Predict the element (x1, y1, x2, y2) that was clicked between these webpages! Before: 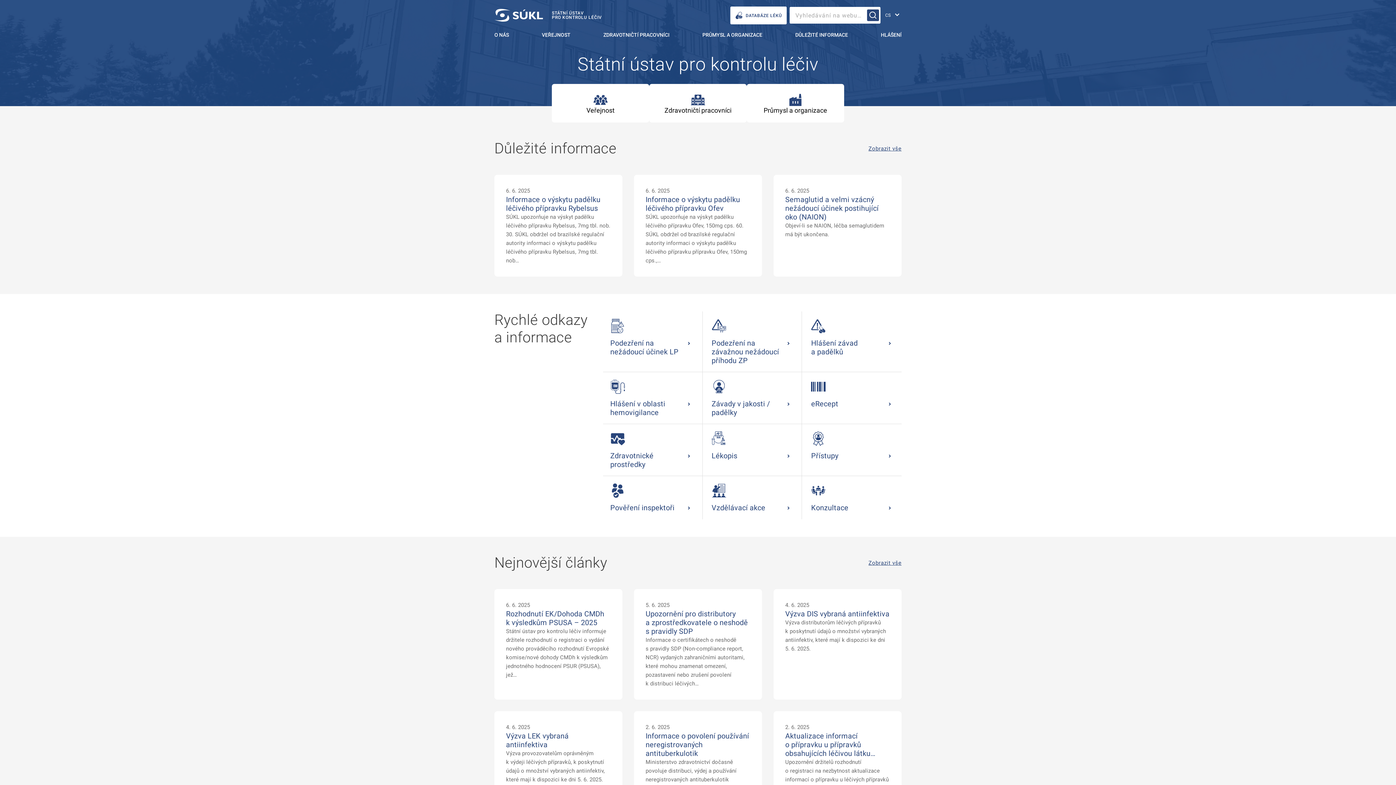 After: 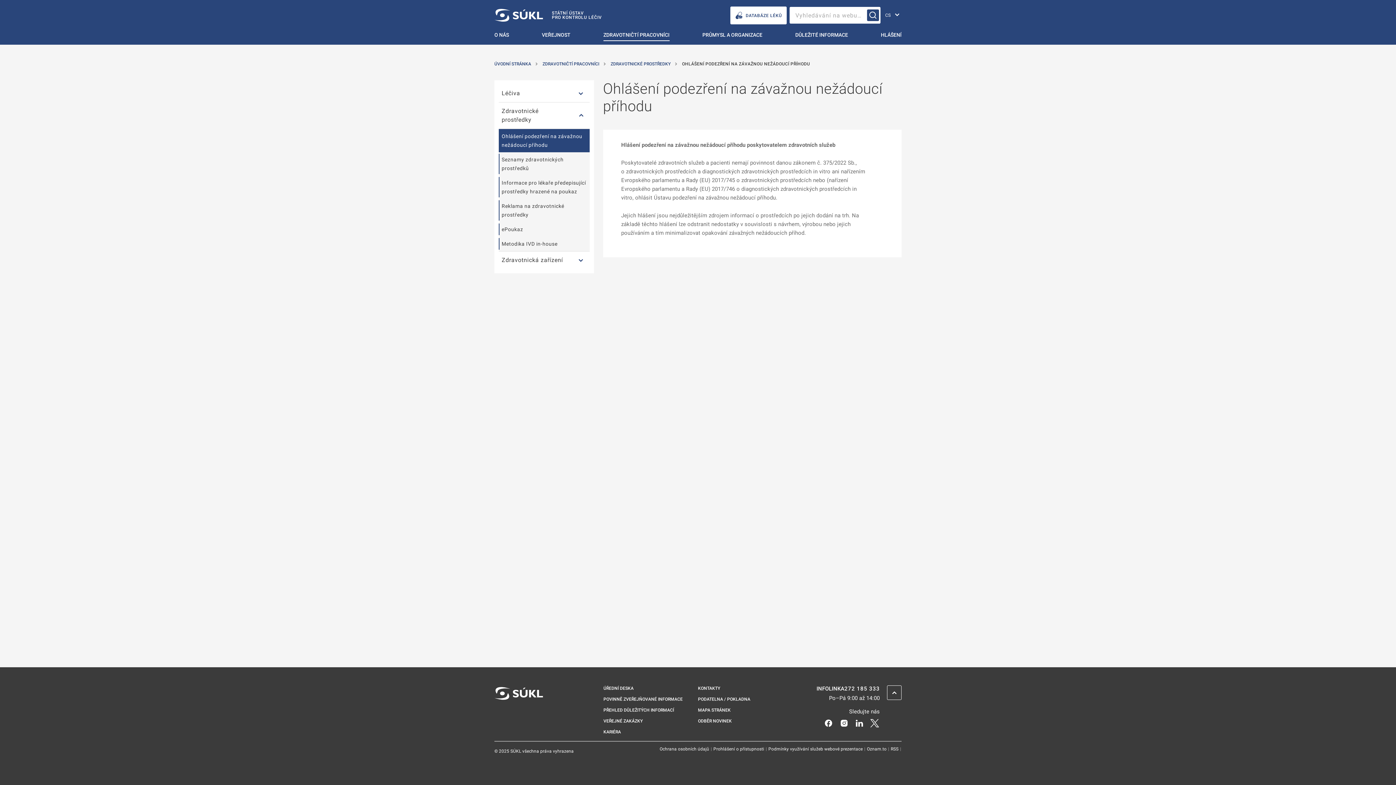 Action: label: Podezření na závažnou nežádoucí příhodu ZP bbox: (711, 318, 793, 365)